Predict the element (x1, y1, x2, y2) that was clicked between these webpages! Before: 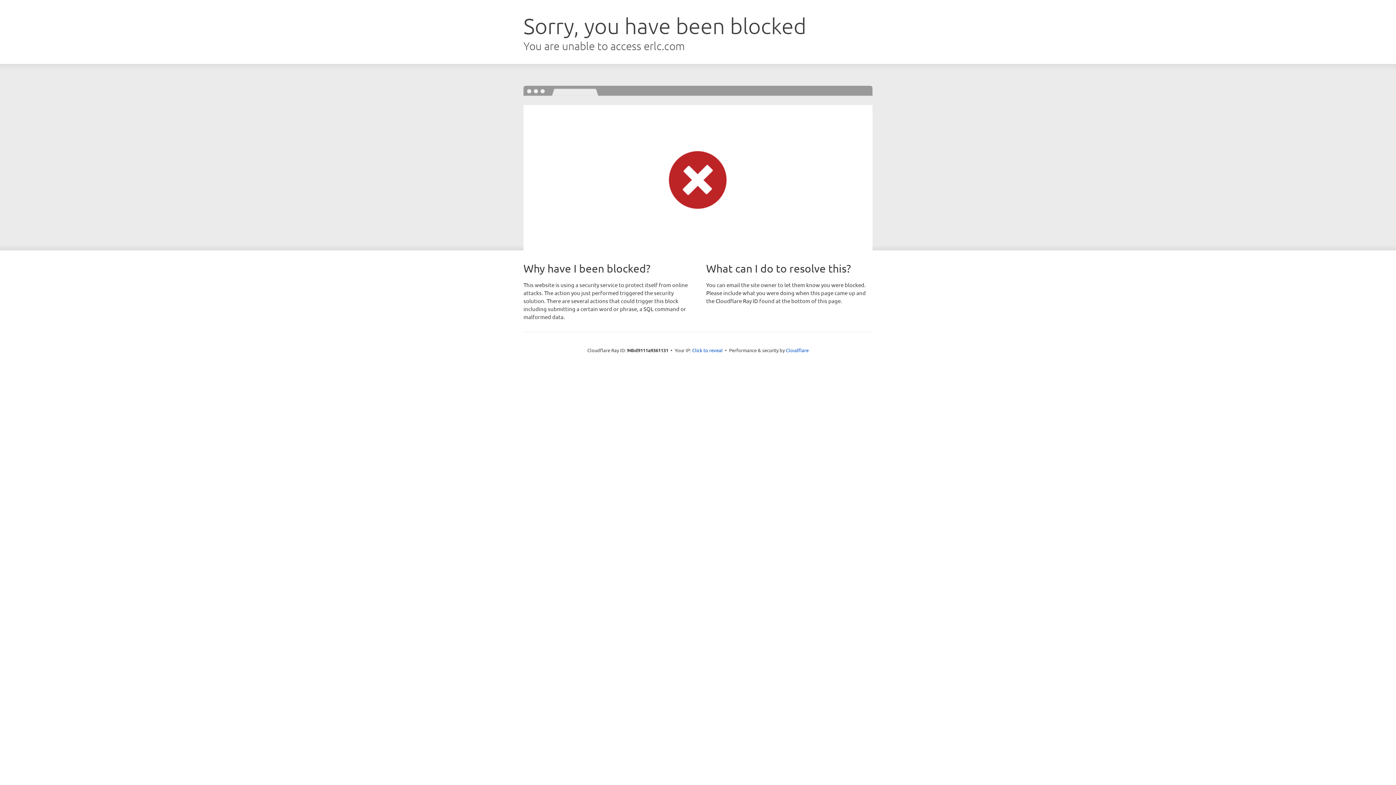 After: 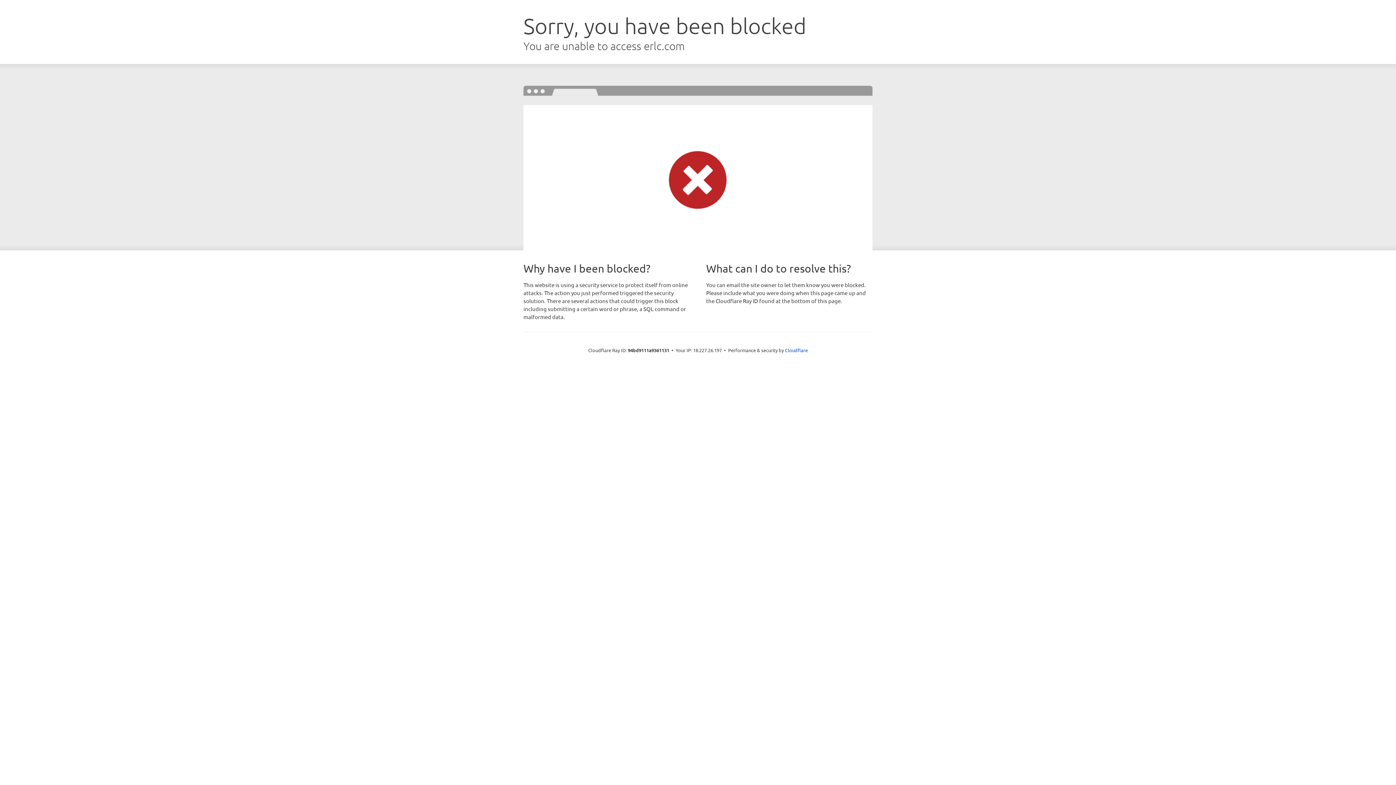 Action: bbox: (692, 346, 722, 353) label: Click to reveal